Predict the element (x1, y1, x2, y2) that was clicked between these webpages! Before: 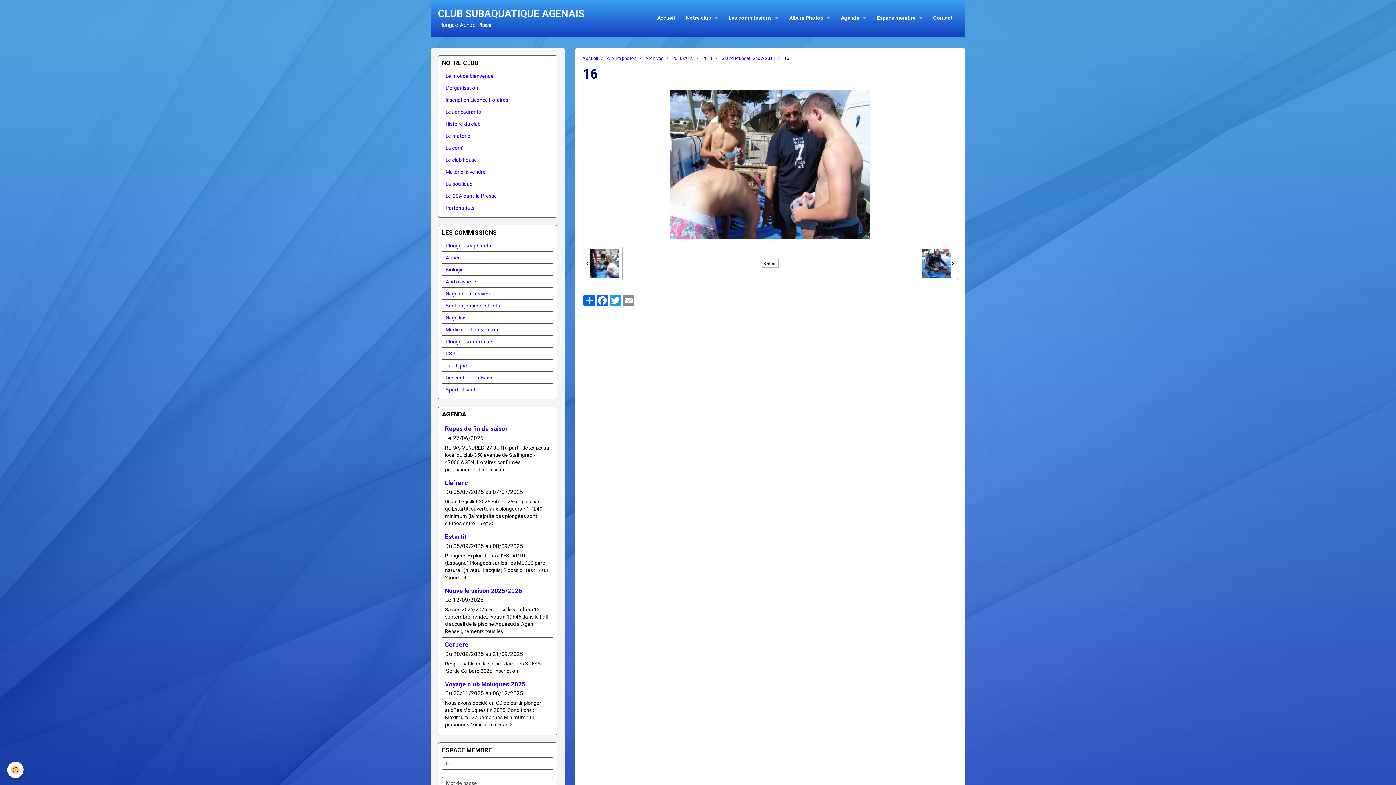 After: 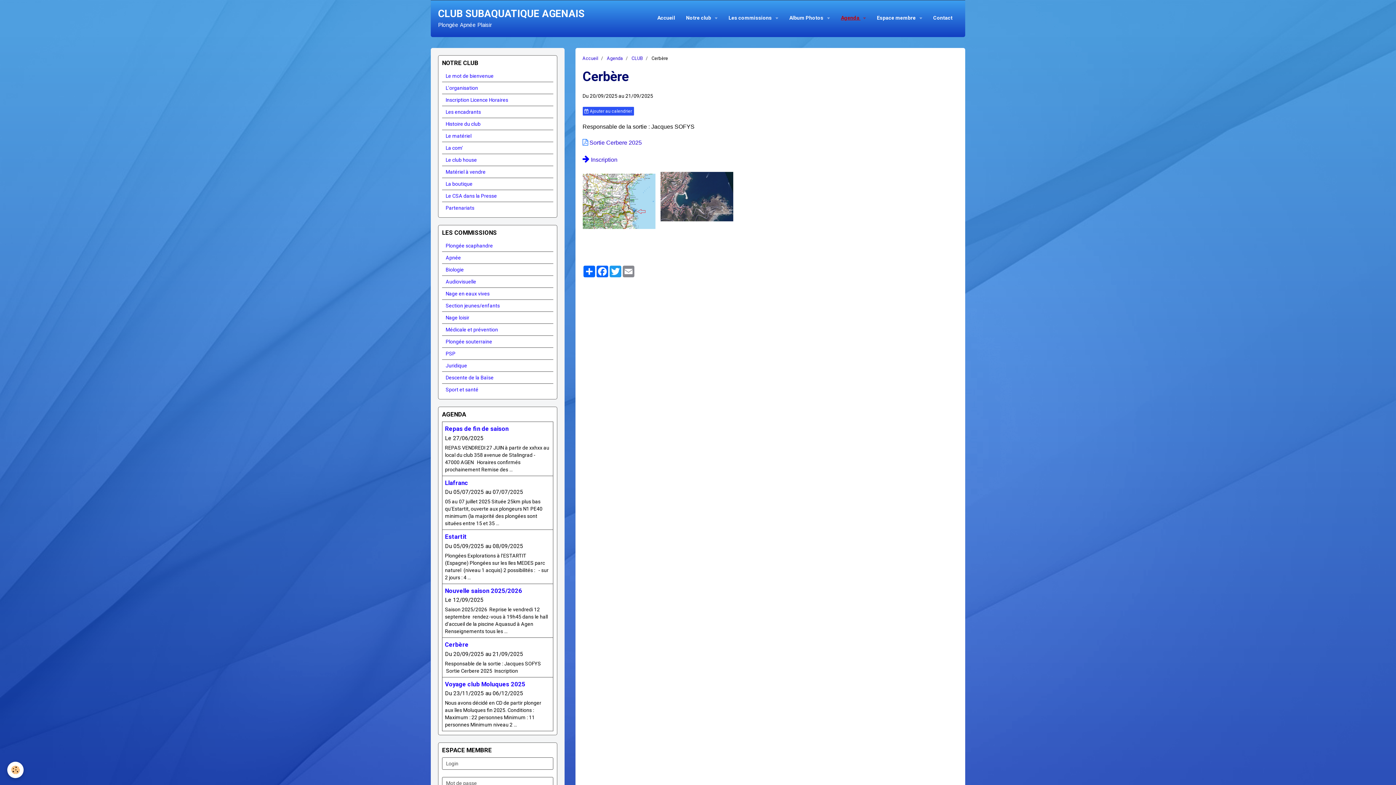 Action: label: Cerbère bbox: (445, 641, 468, 648)